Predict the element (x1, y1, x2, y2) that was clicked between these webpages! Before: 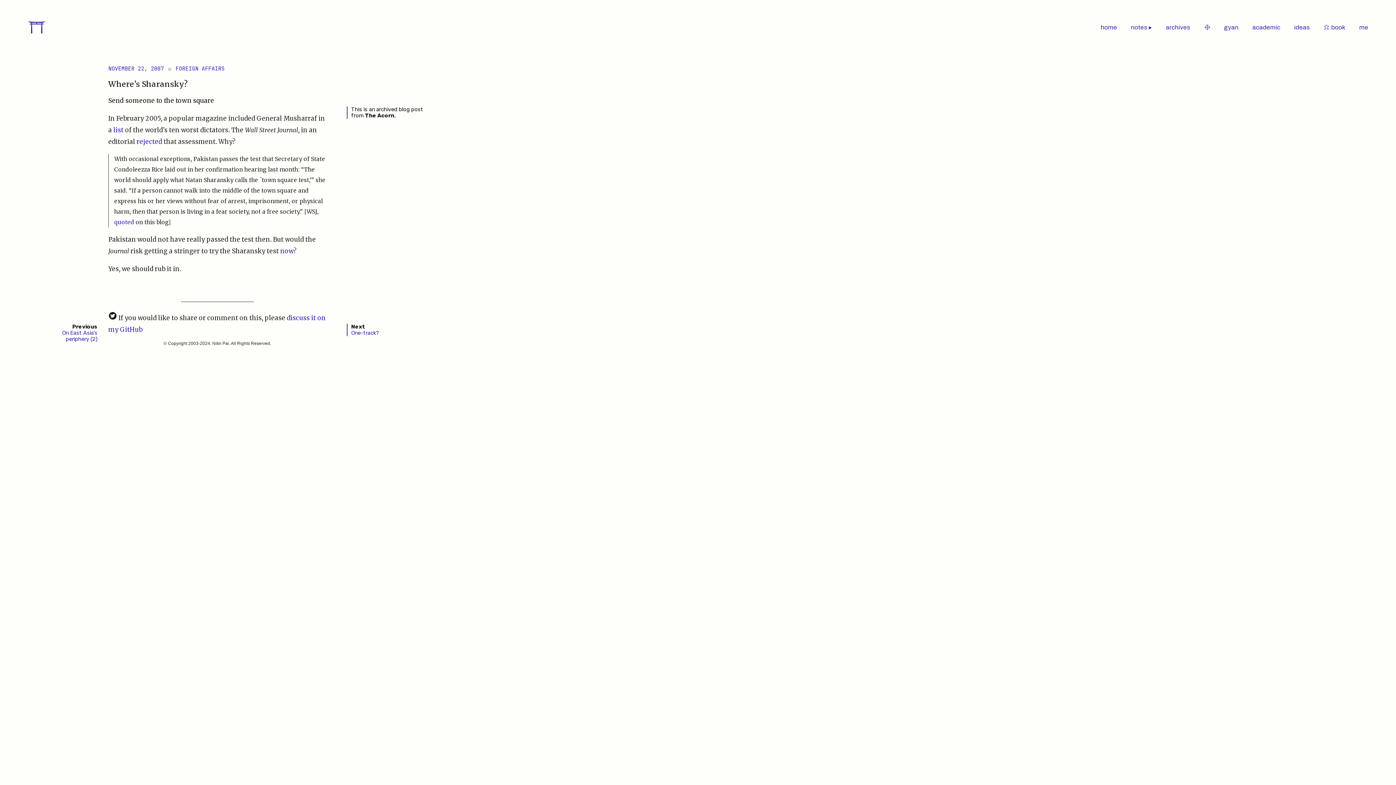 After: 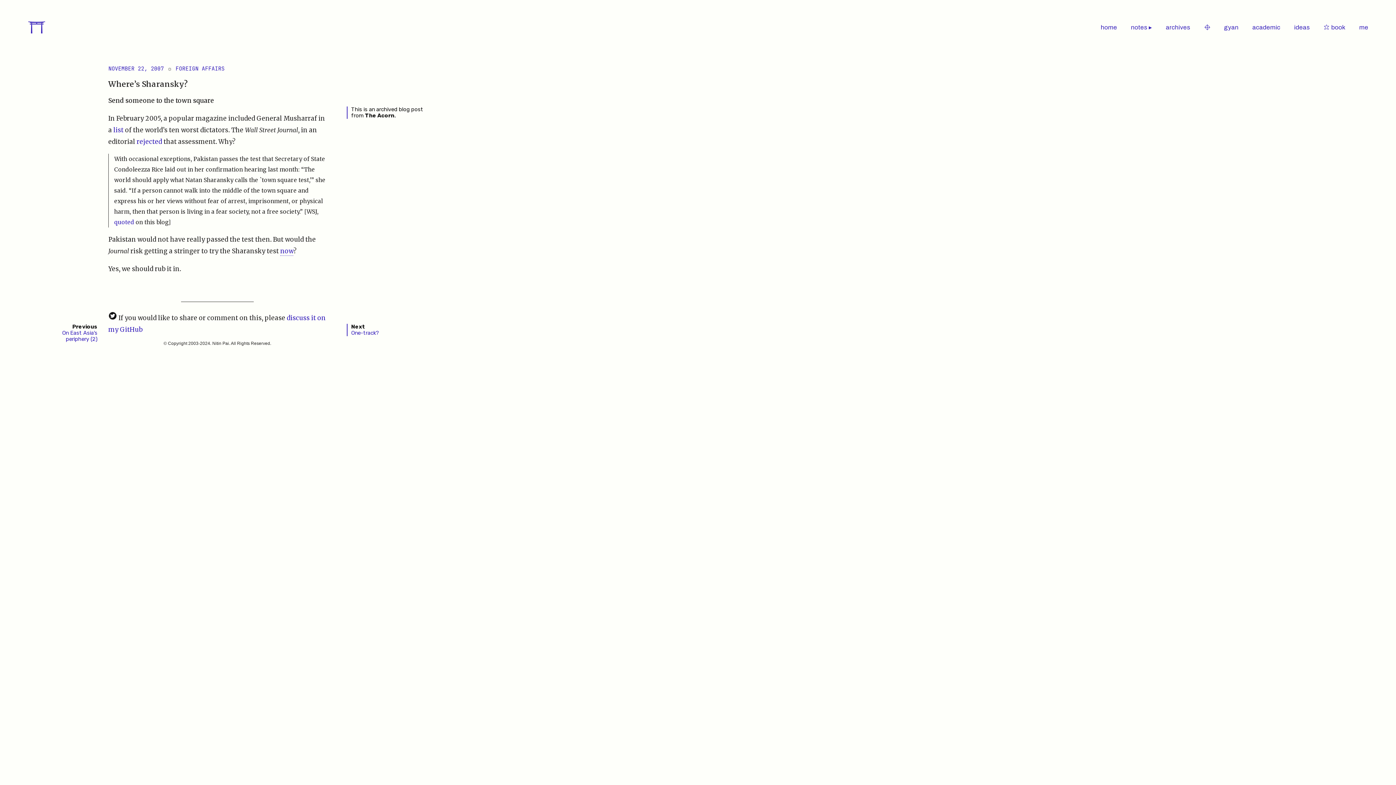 Action: bbox: (280, 247, 293, 255) label: now